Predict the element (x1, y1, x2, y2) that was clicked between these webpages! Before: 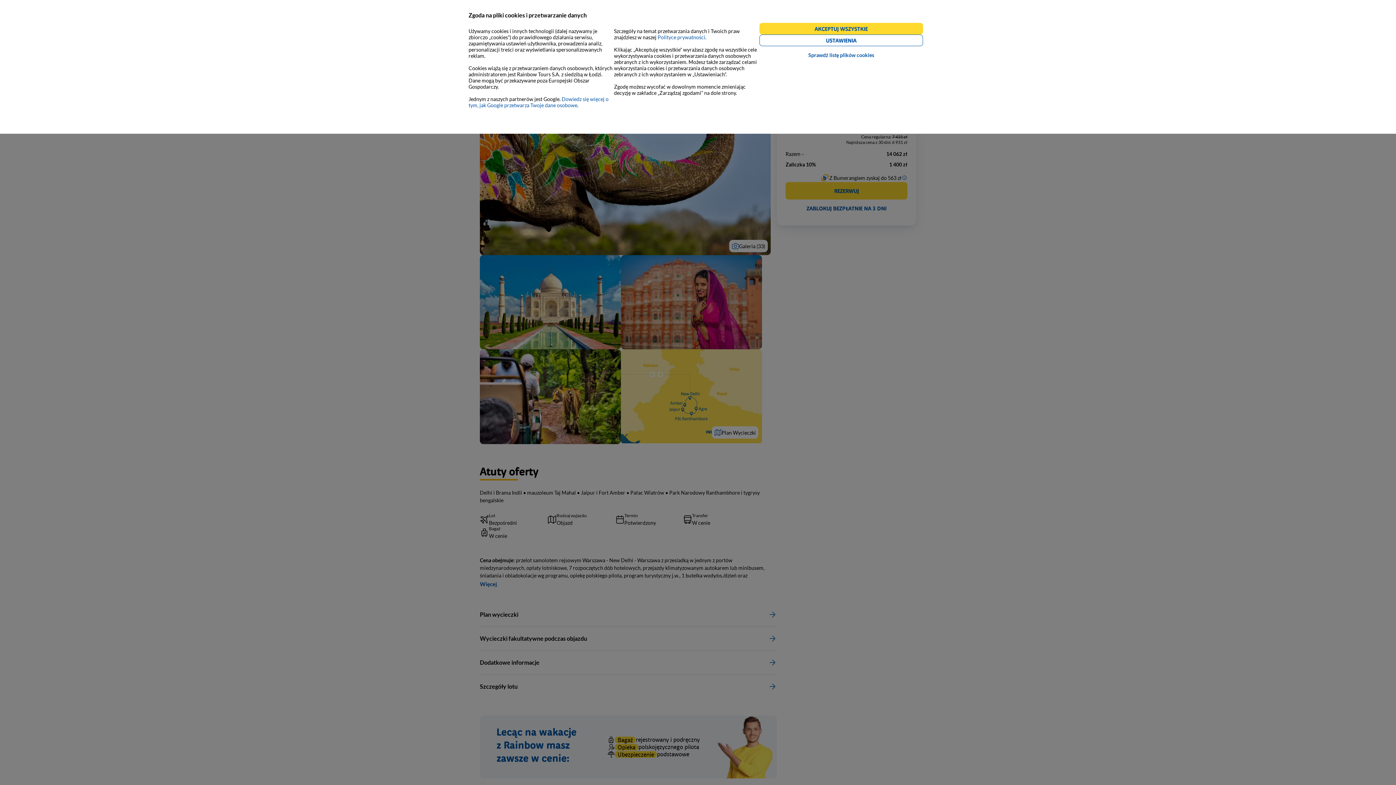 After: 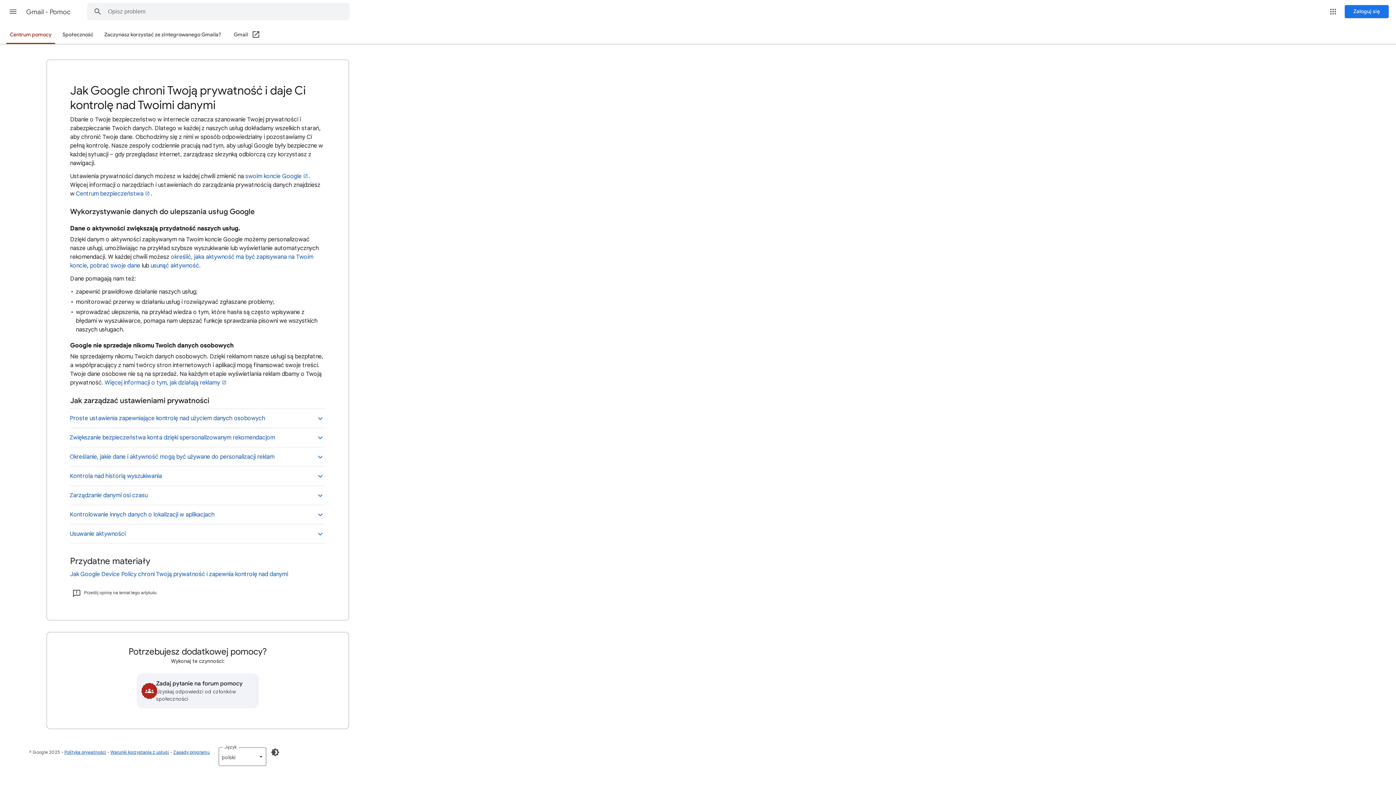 Action: bbox: (468, 96, 608, 108) label: Dowiedz się więcej o tym, jak Google przetwarza Twoje dane osobowe